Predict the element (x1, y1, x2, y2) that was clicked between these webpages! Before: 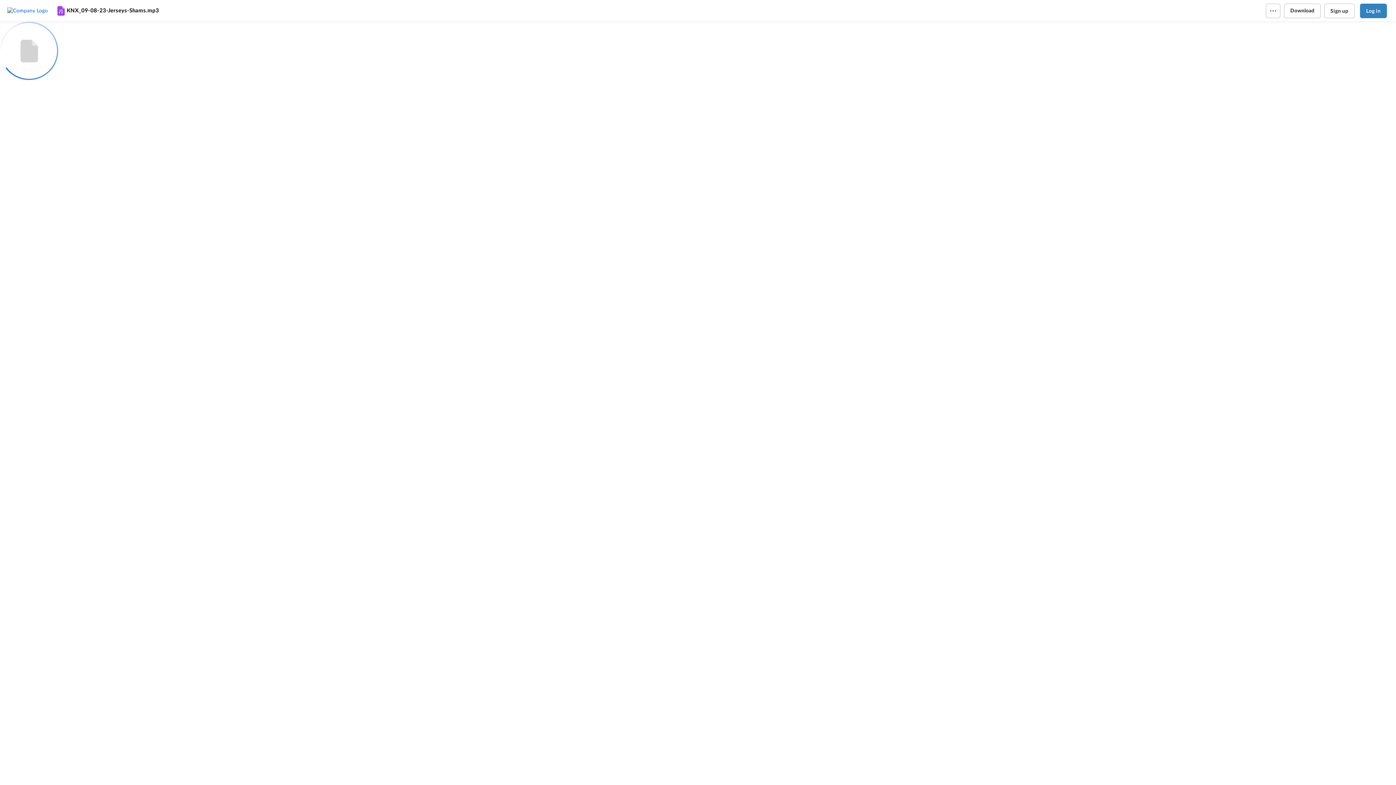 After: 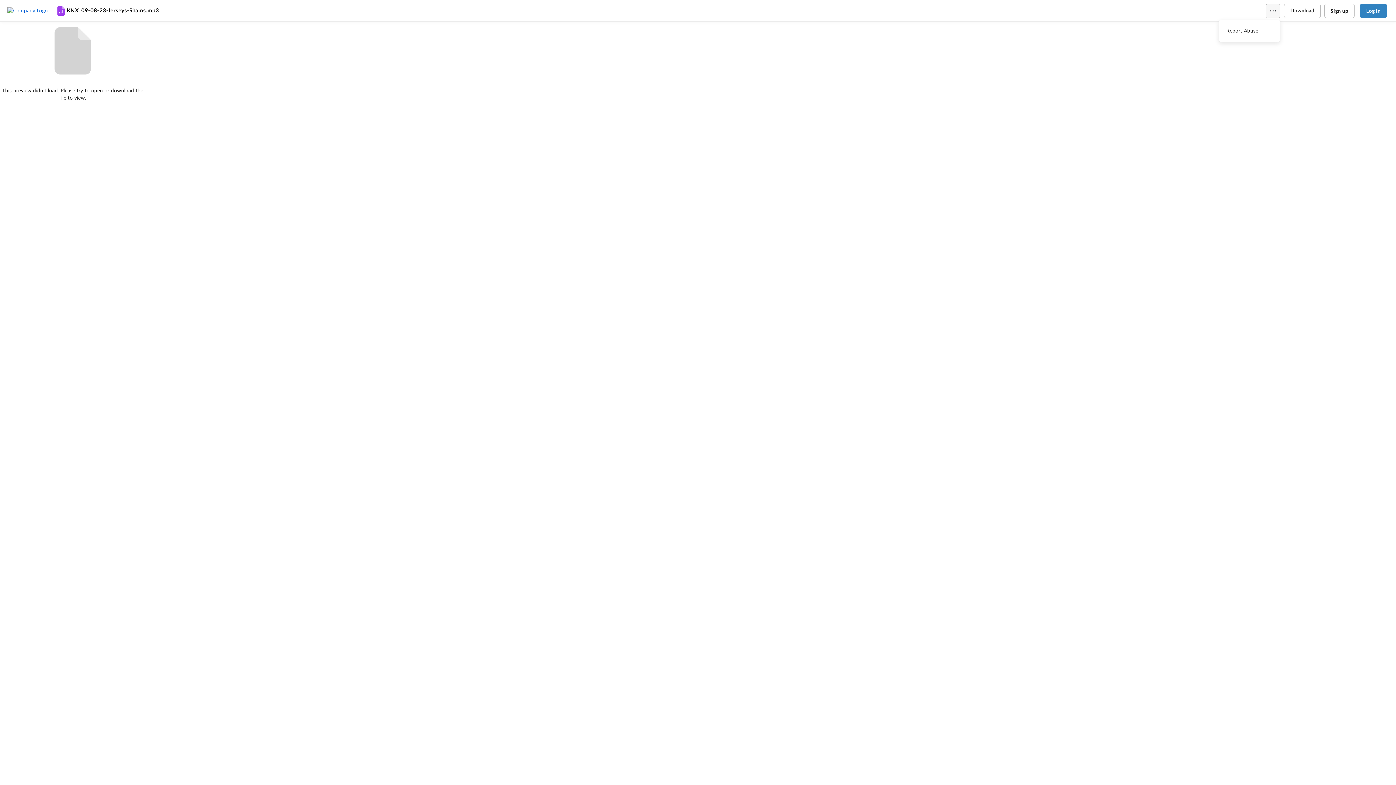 Action: bbox: (1266, 3, 1280, 18)